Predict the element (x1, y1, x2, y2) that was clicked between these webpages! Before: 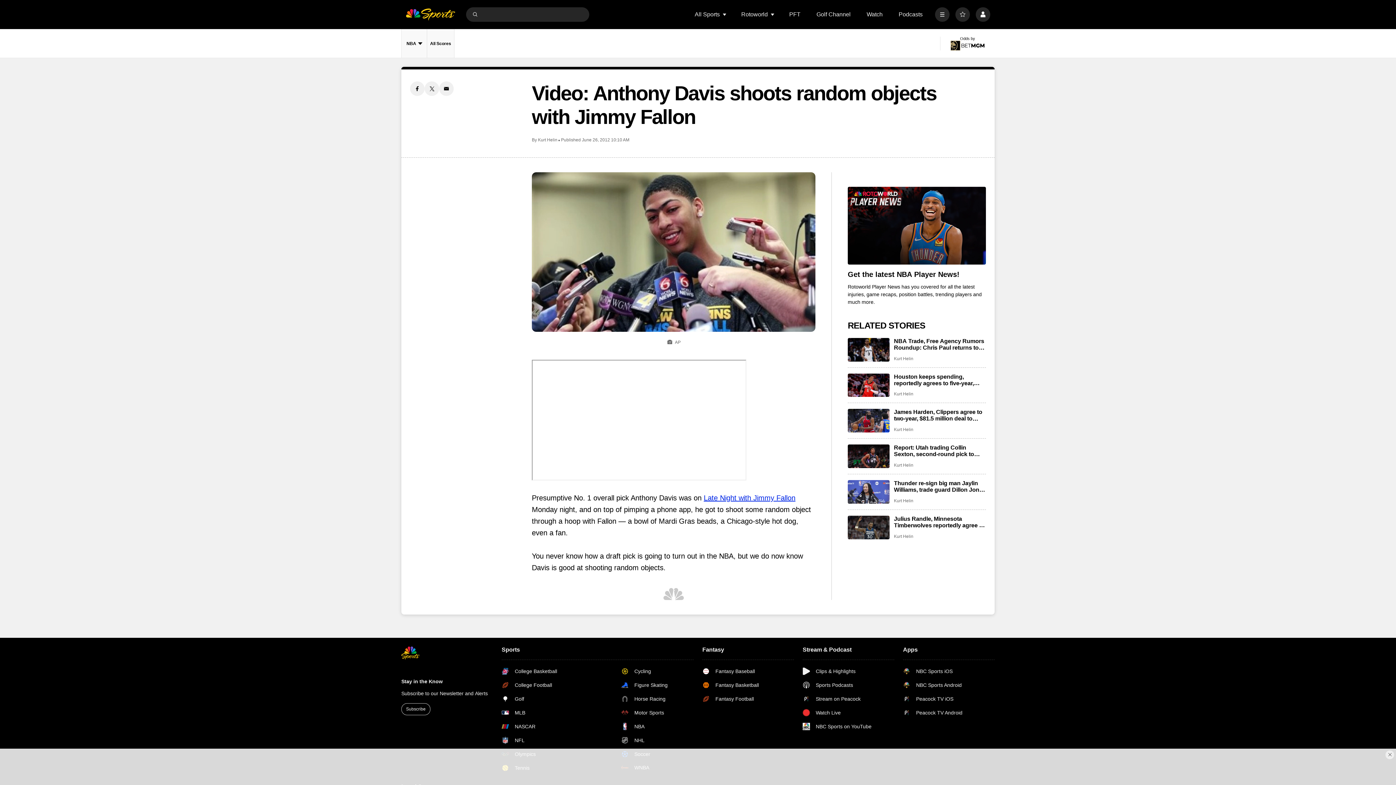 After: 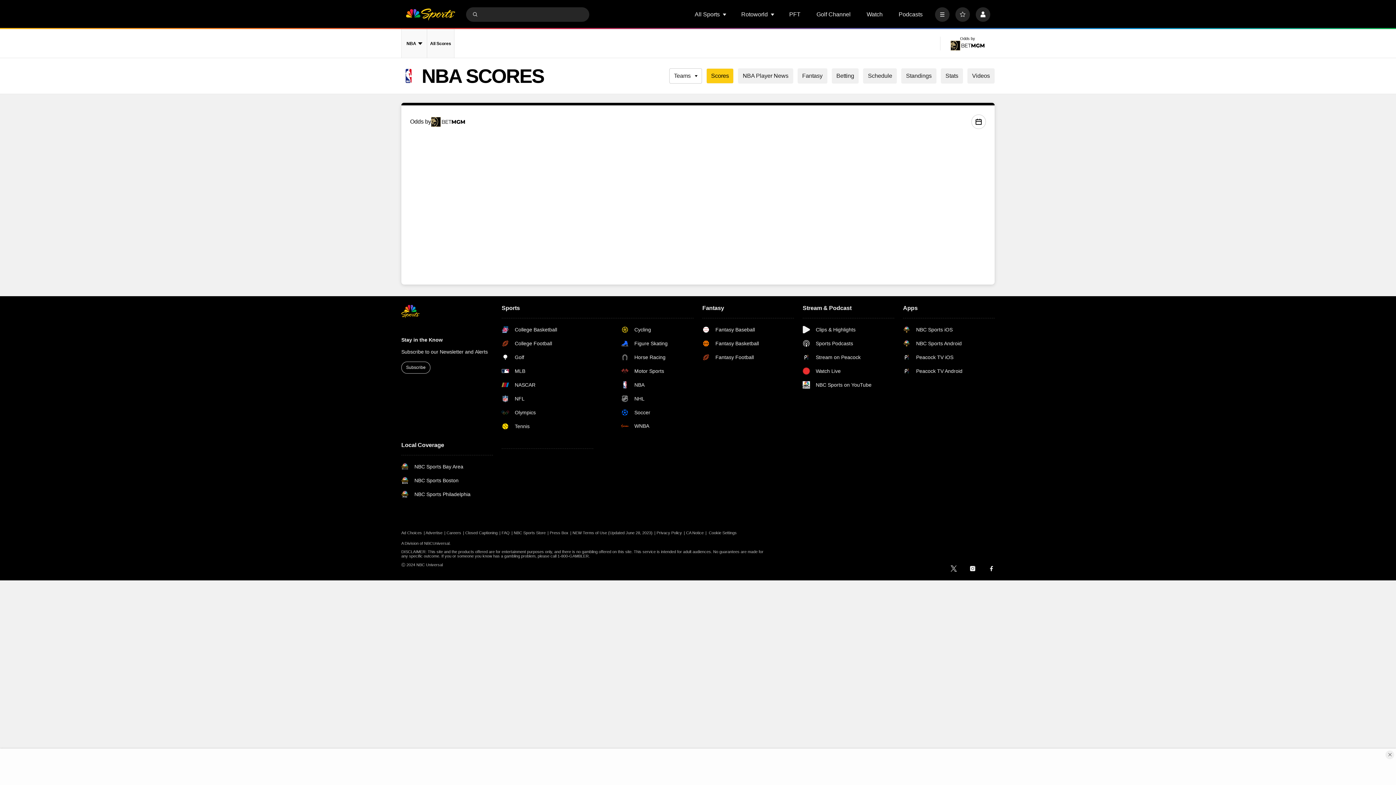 Action: bbox: (427, 29, 454, 58) label: All Scores